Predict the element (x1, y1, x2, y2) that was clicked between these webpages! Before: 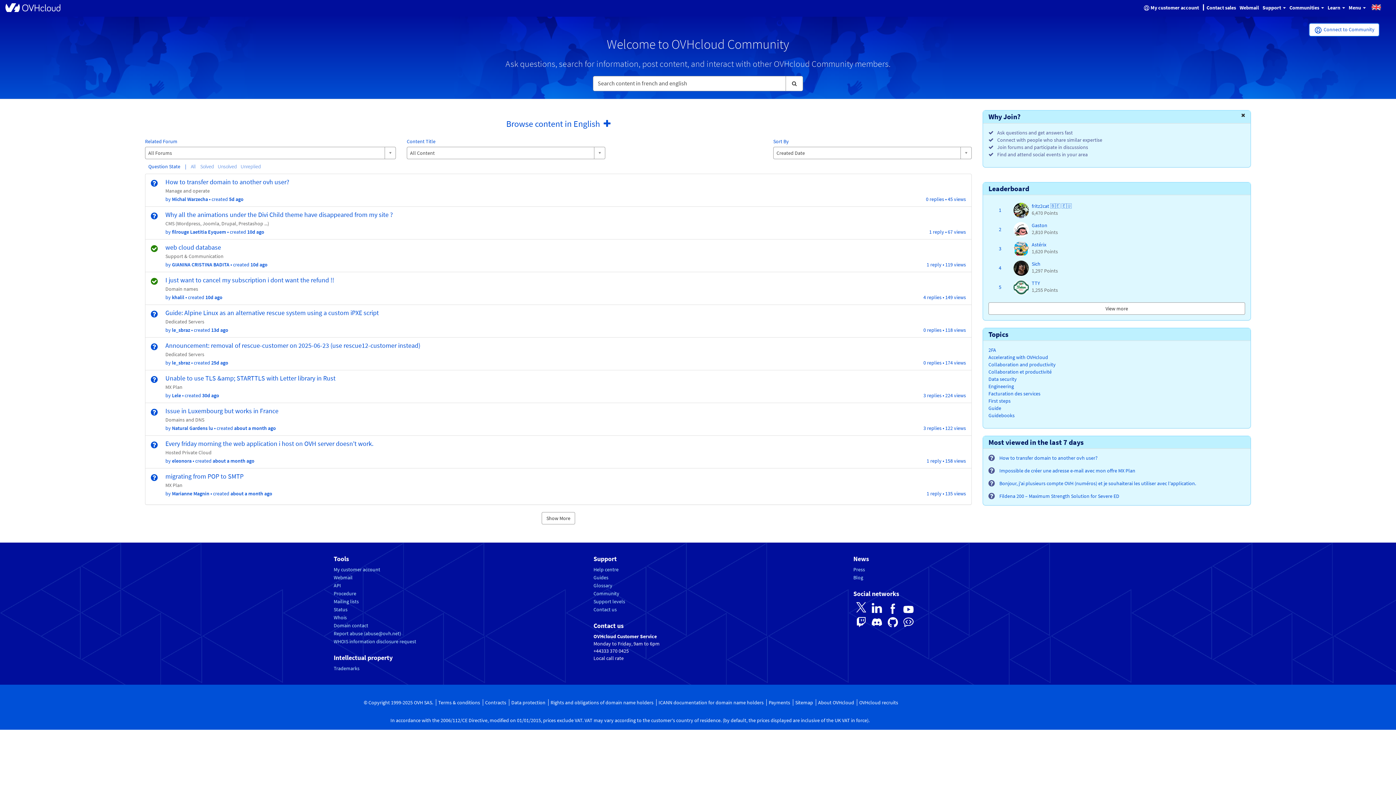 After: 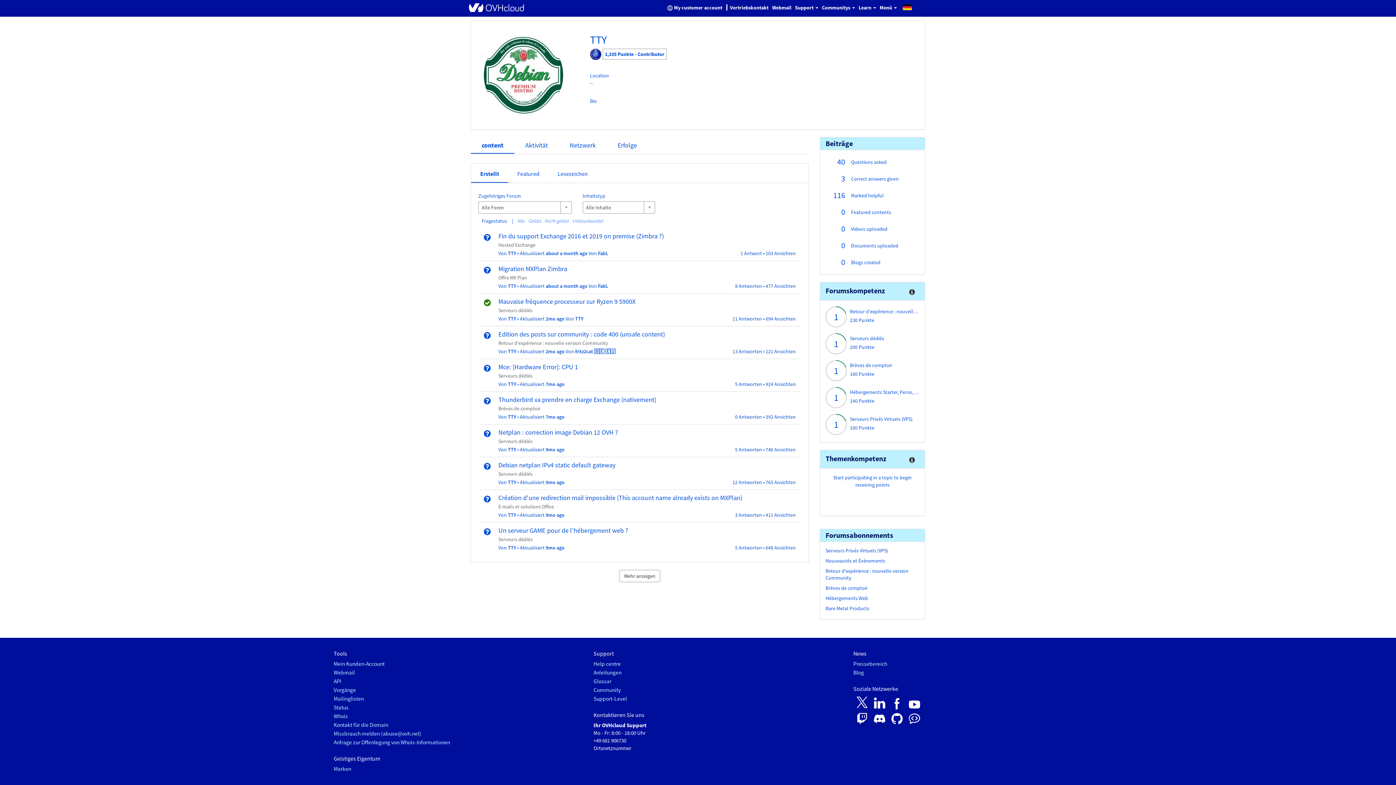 Action: bbox: (1013, 280, 1029, 295) label: TTY, 